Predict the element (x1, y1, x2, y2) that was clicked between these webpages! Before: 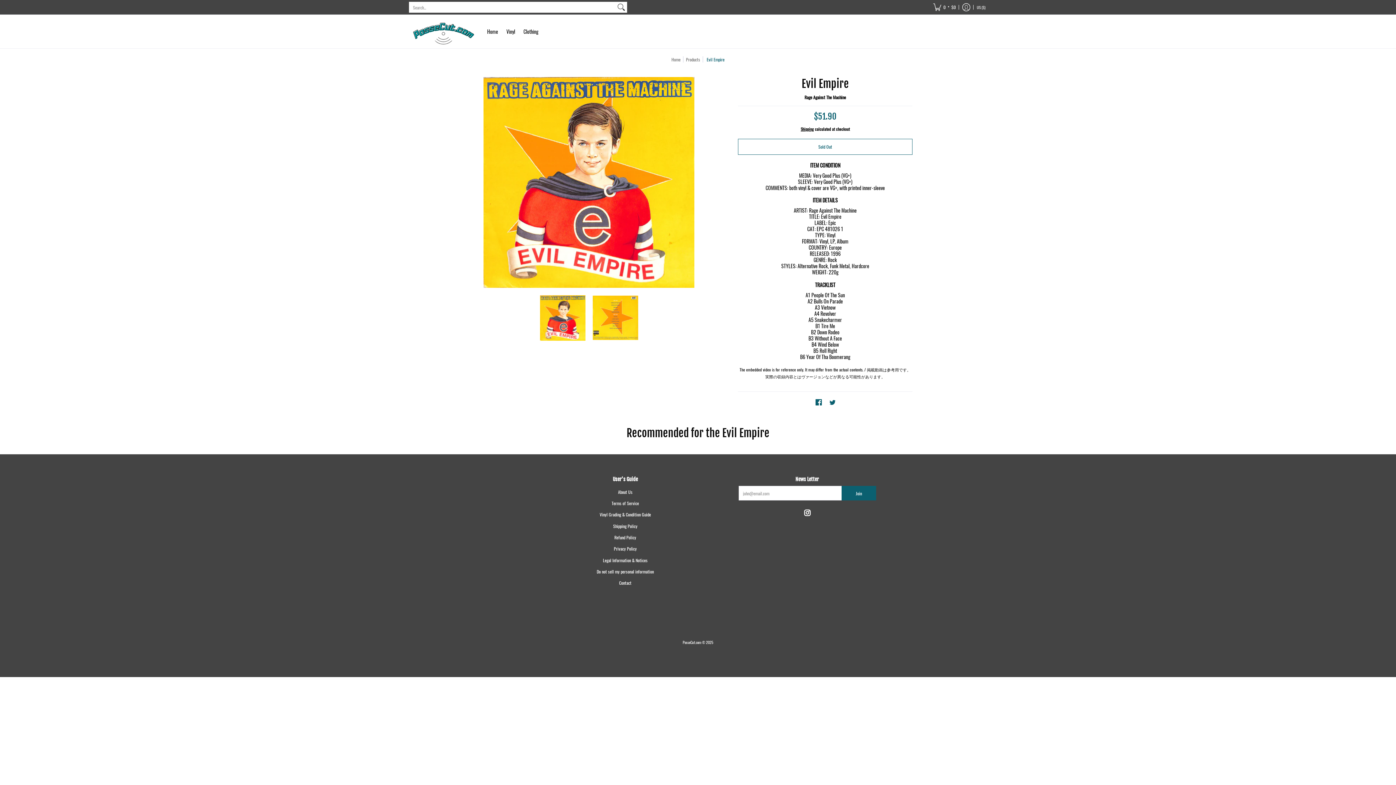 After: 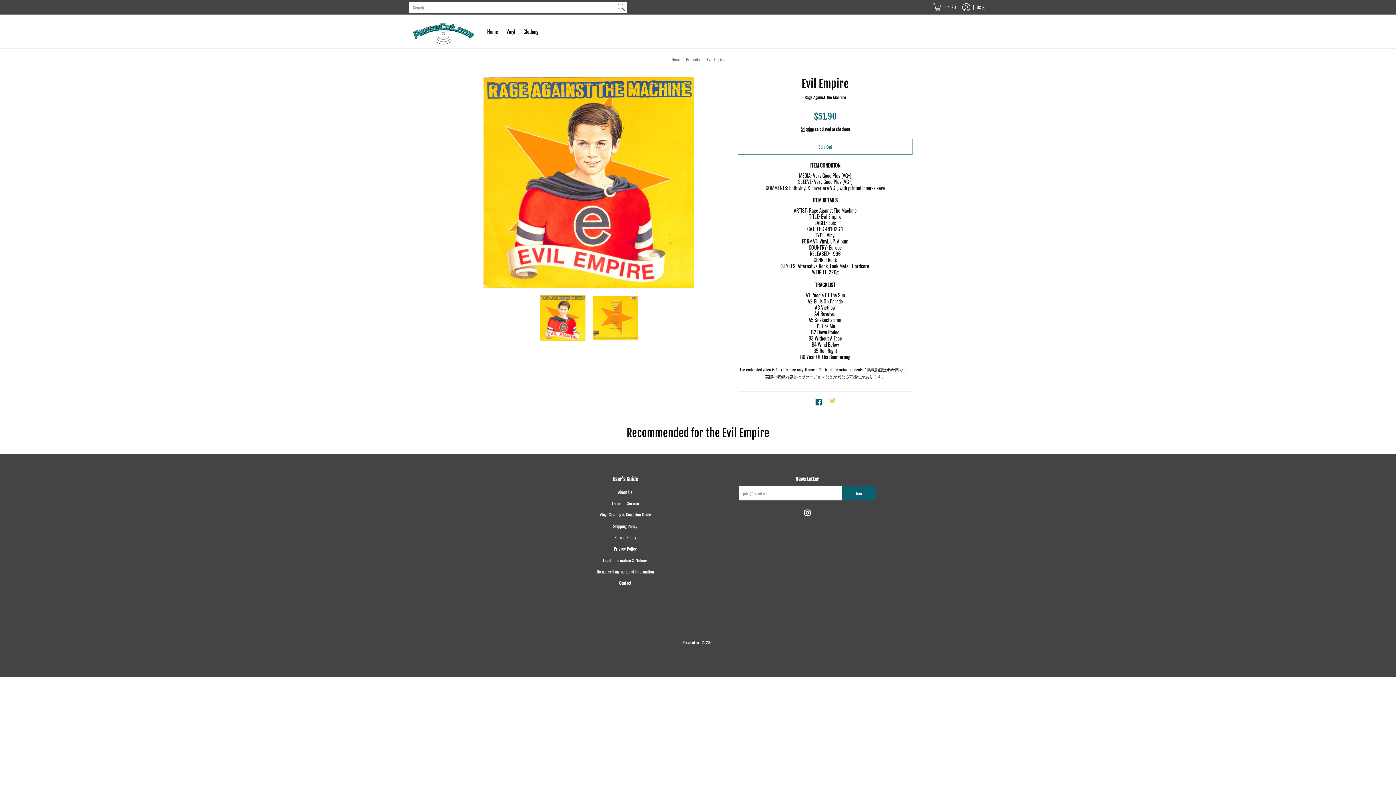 Action: label: Twitter bbox: (827, 396, 837, 408)